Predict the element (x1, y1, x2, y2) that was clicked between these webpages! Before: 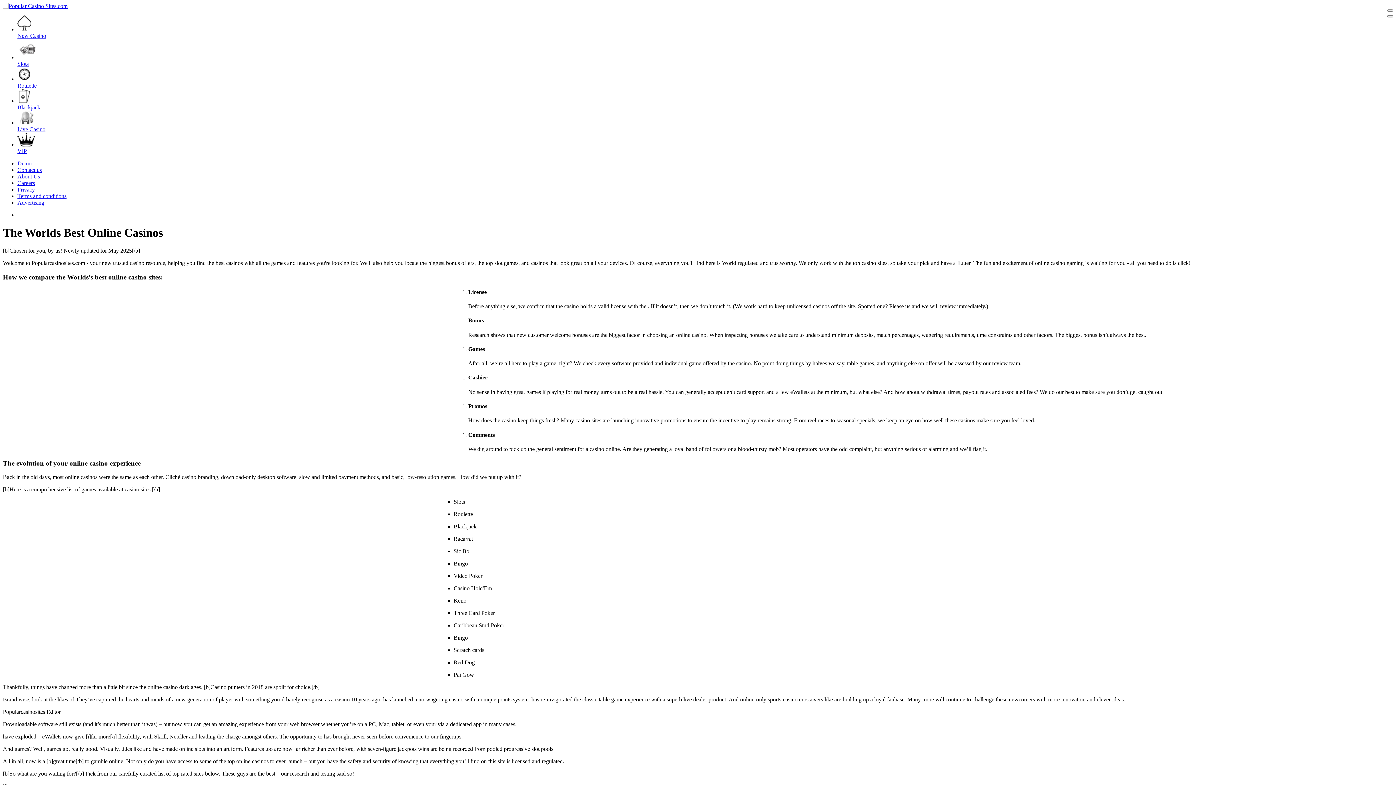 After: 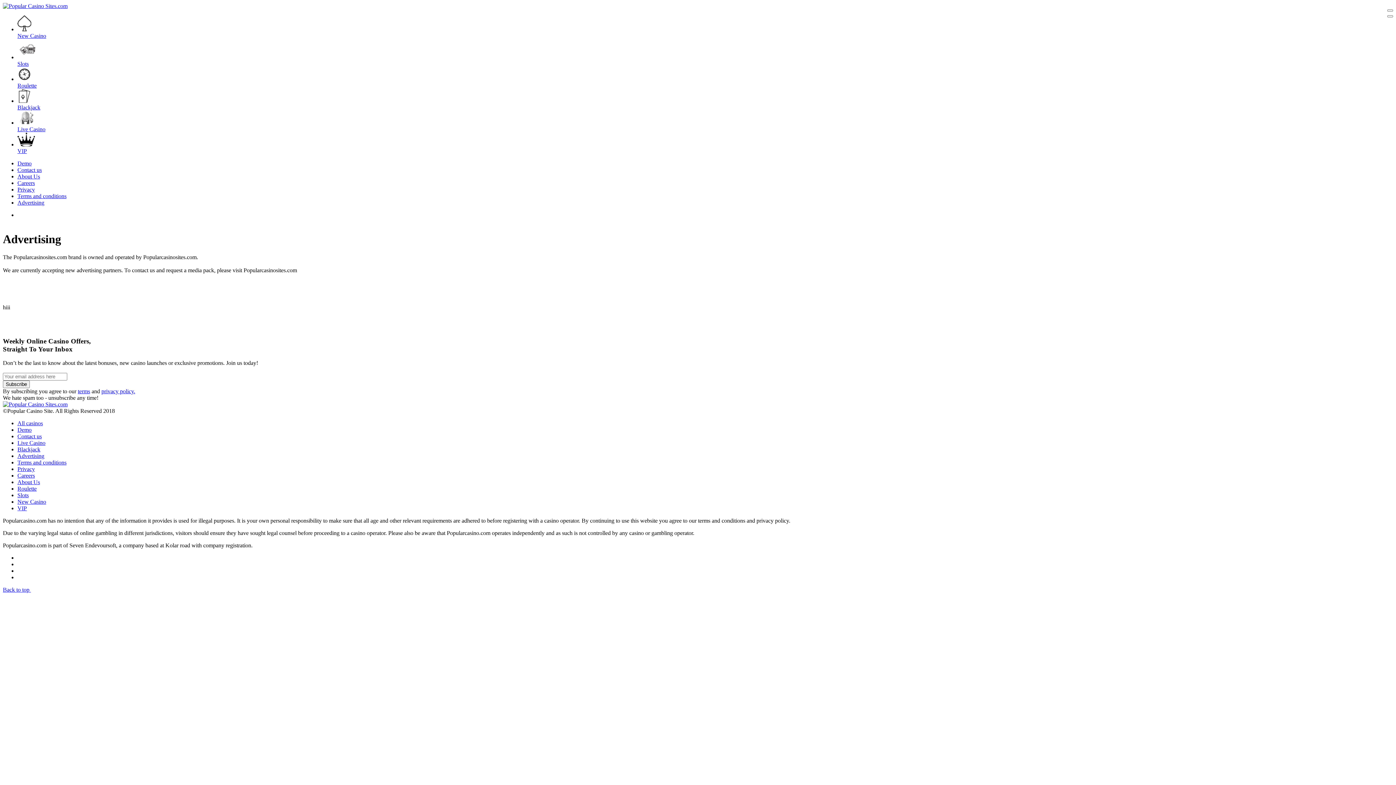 Action: label: Advertising bbox: (17, 199, 44, 205)